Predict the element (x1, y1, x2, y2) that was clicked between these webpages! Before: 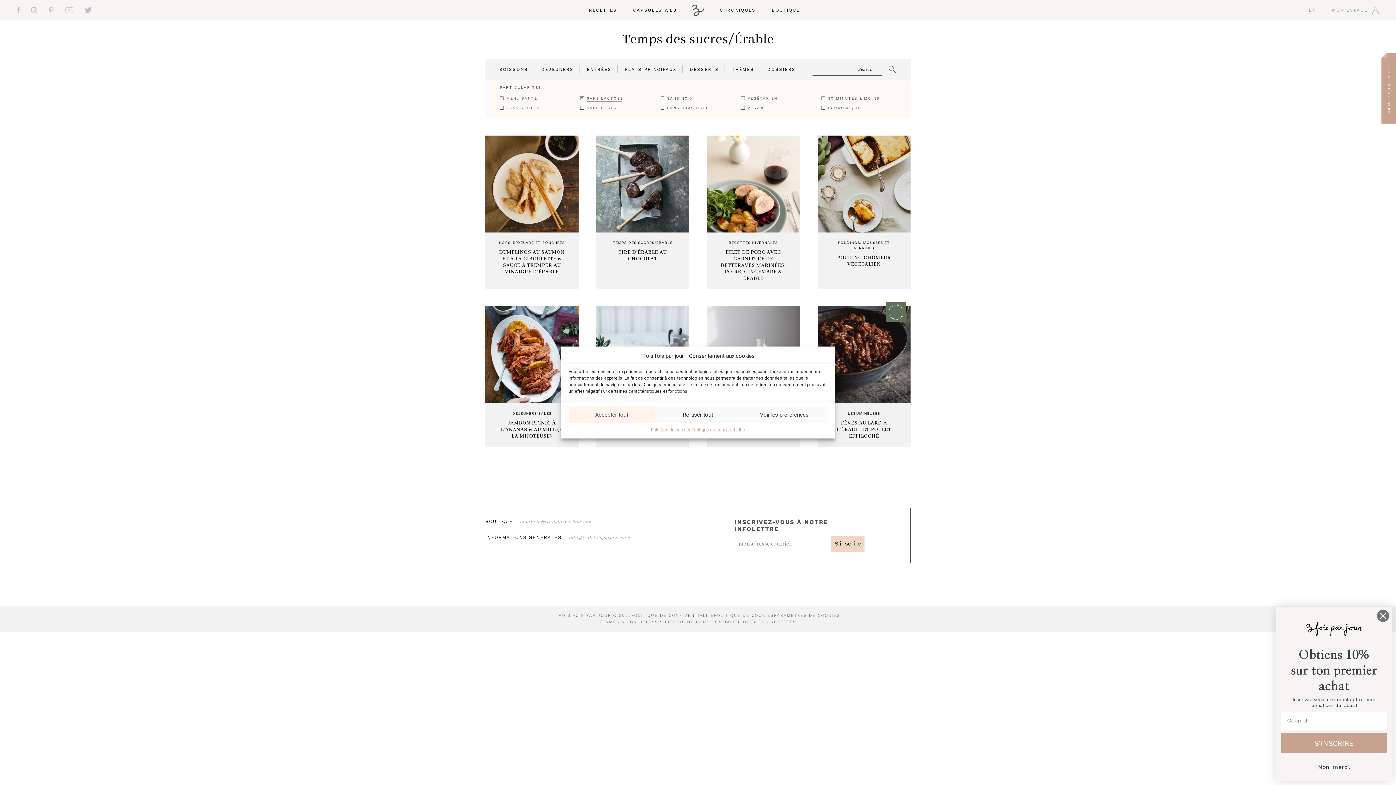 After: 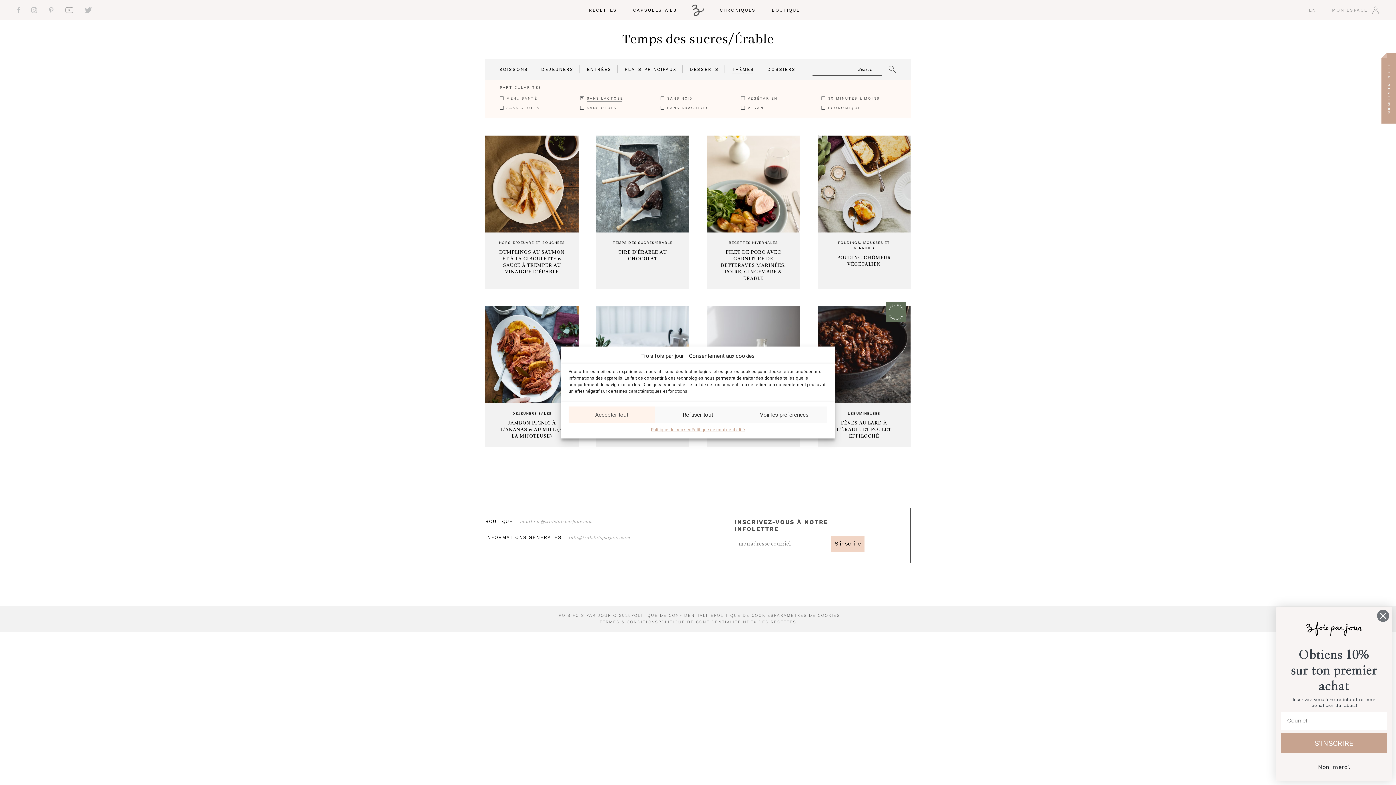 Action: bbox: (64, 6, 74, 14)